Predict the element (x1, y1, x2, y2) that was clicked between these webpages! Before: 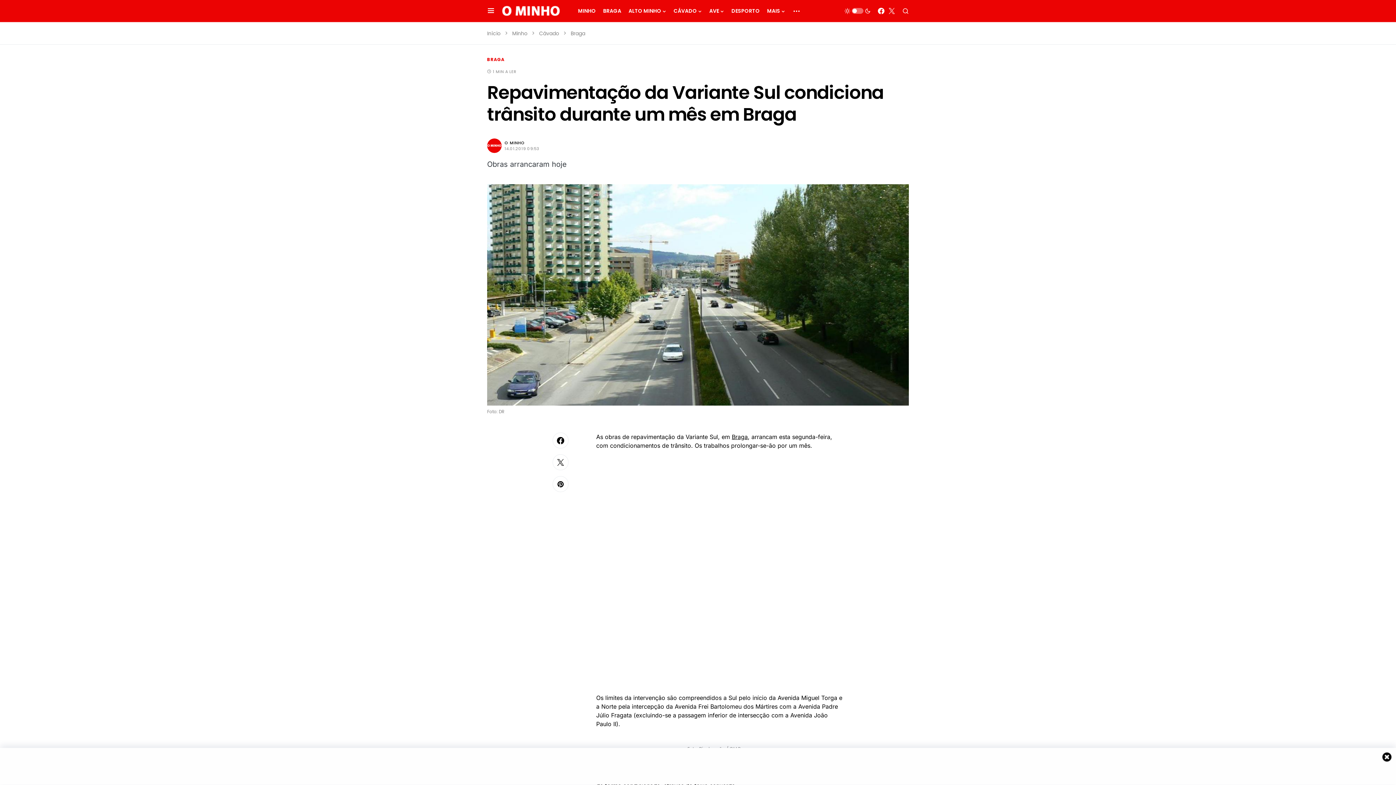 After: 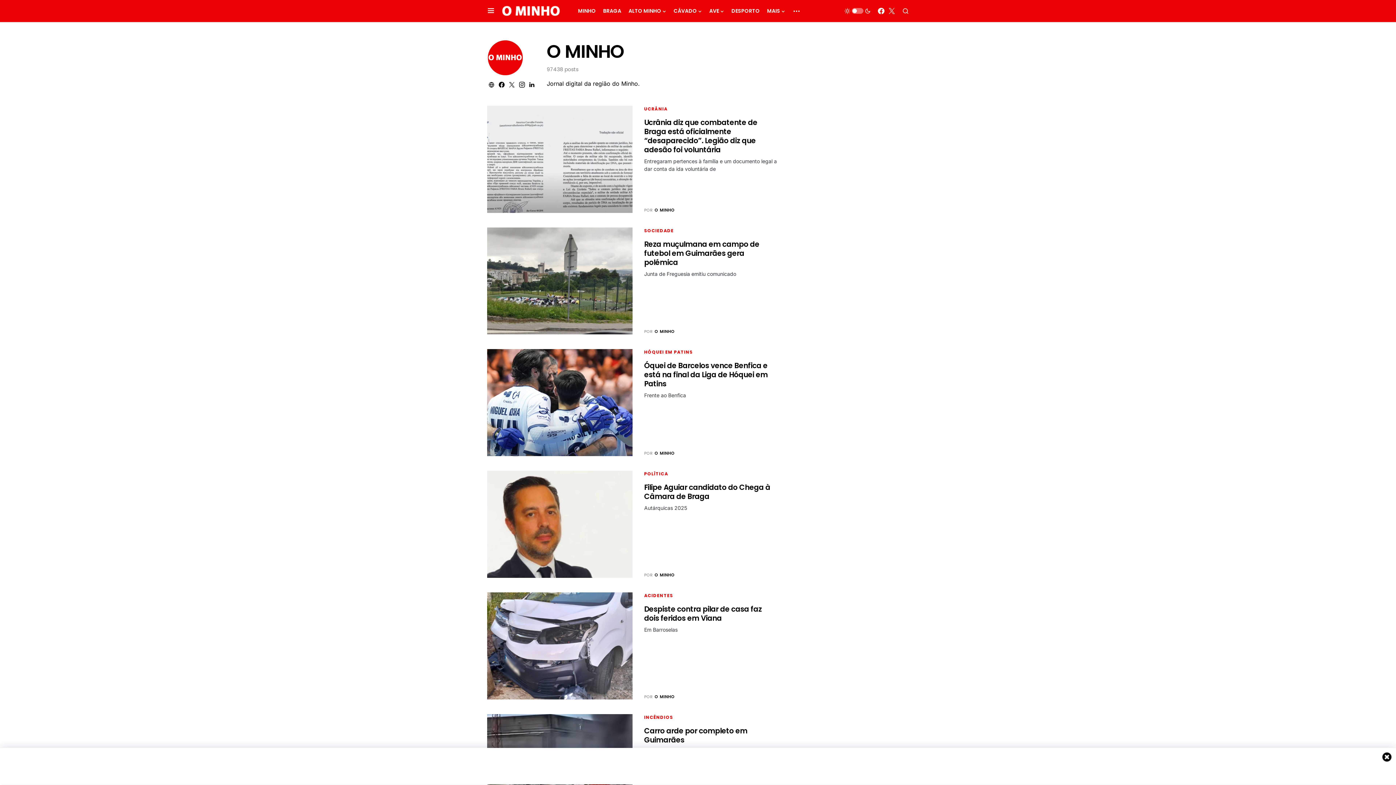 Action: bbox: (487, 138, 501, 153)